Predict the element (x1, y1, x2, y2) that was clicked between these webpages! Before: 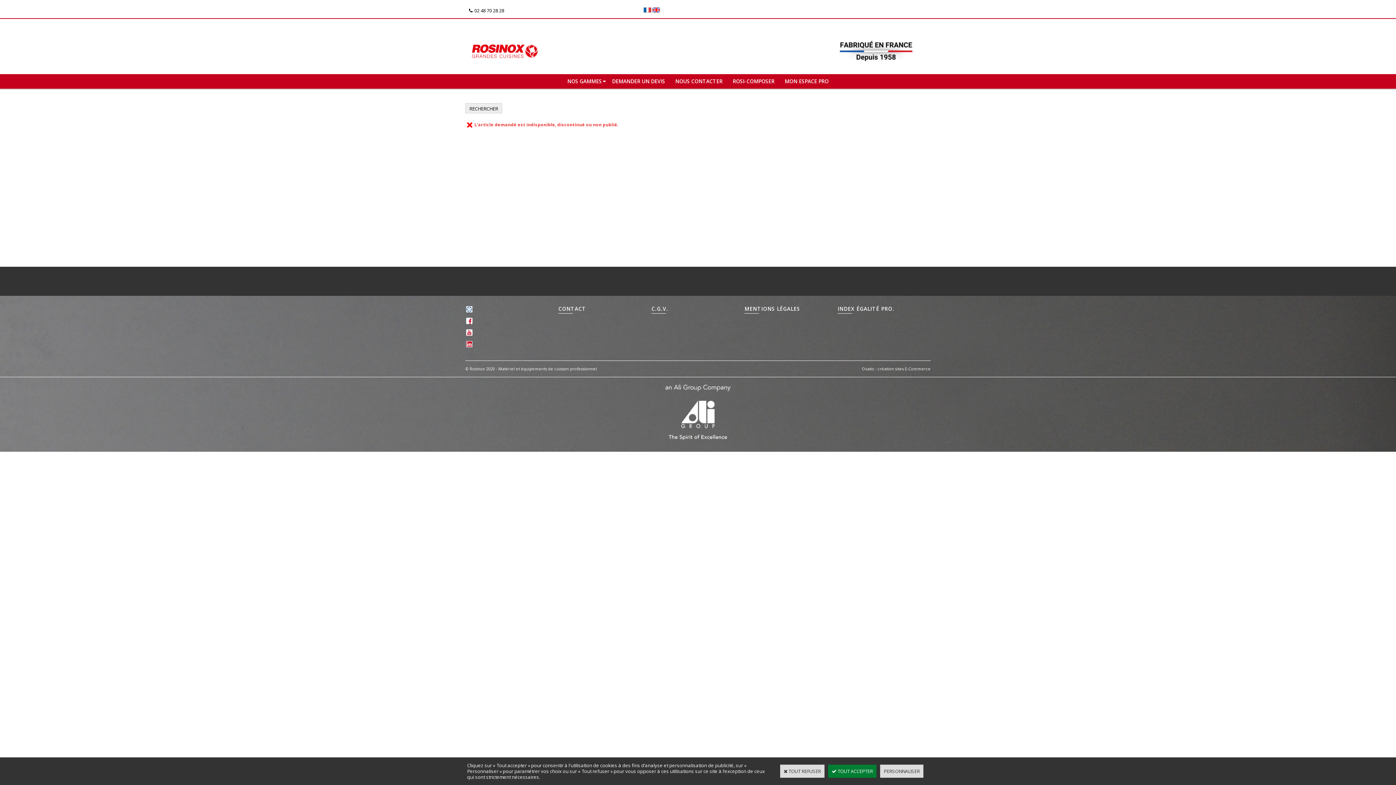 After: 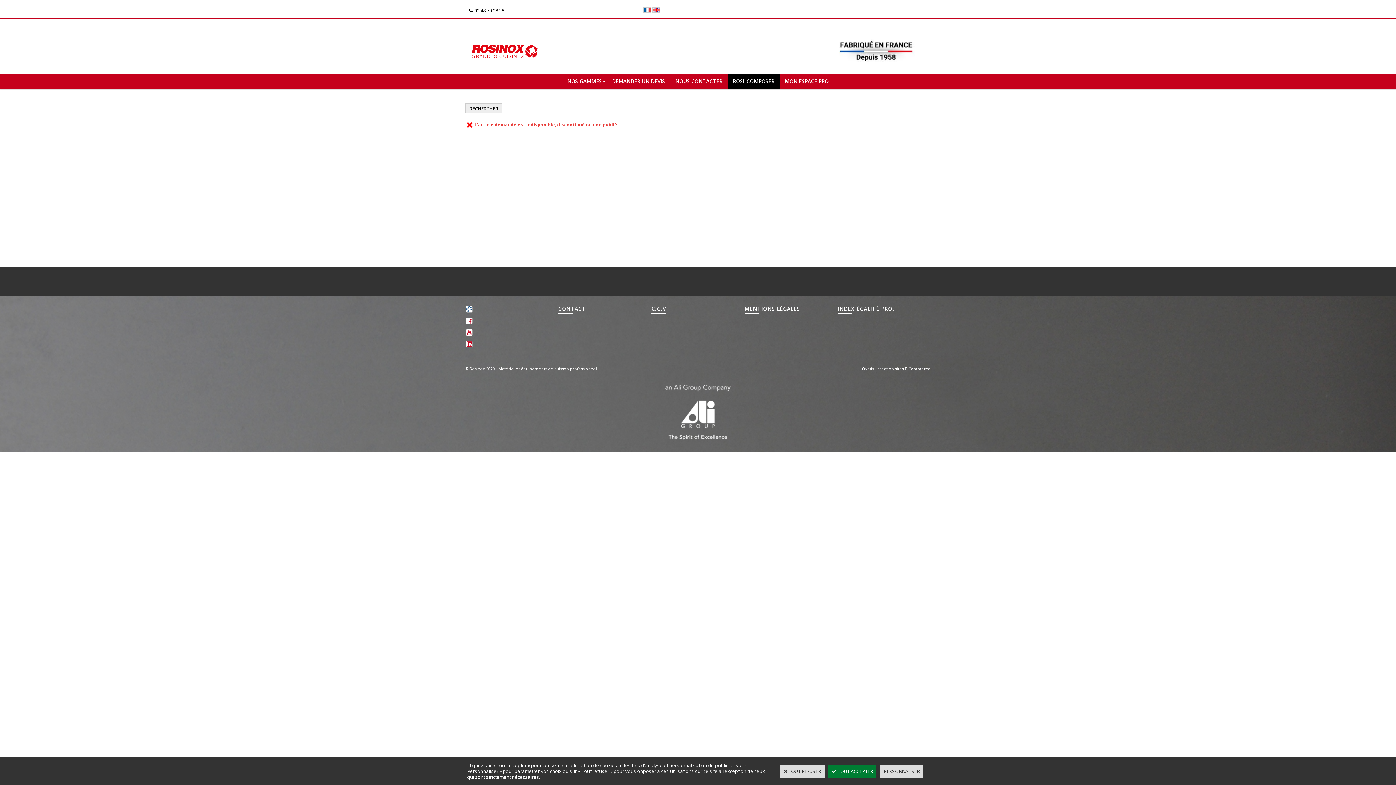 Action: label: ROSI-COMPOSER bbox: (727, 74, 779, 88)